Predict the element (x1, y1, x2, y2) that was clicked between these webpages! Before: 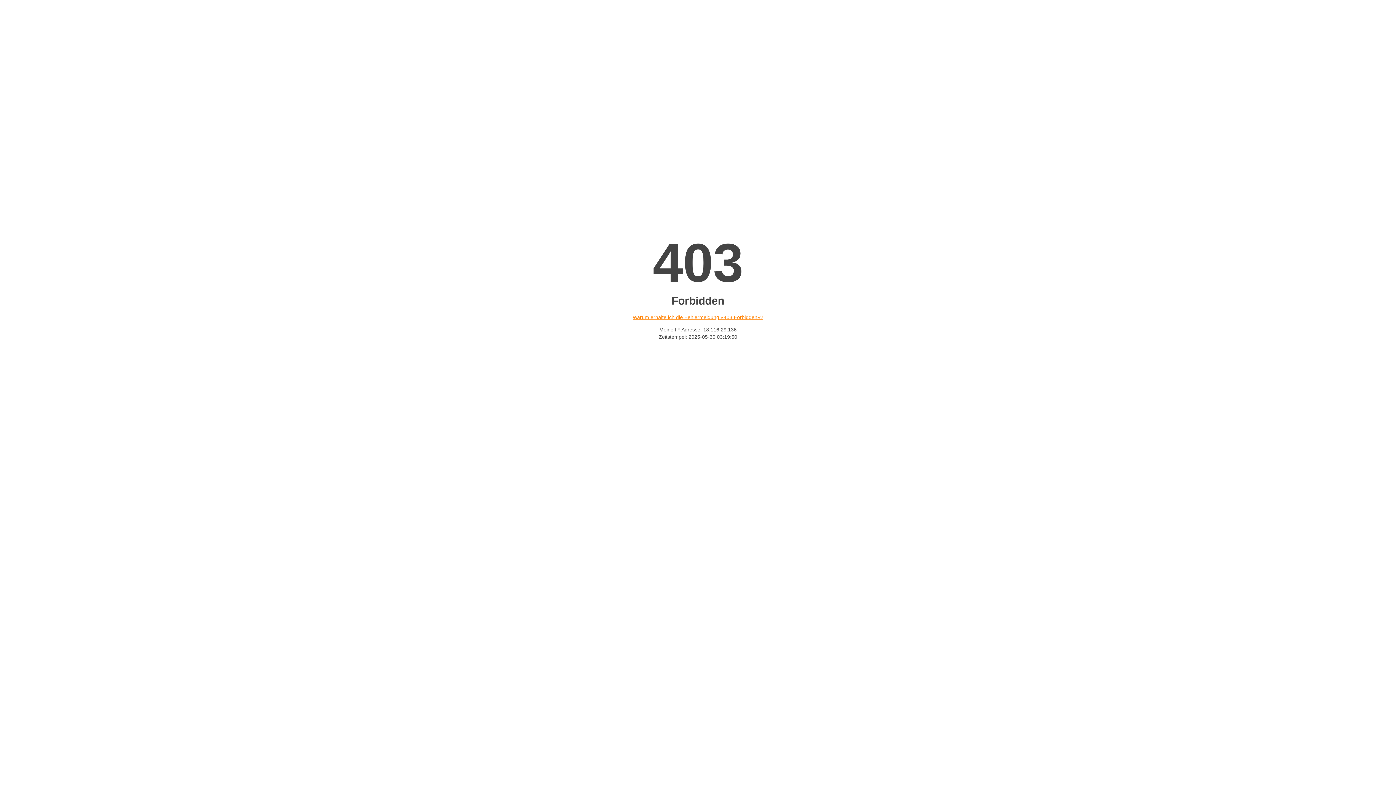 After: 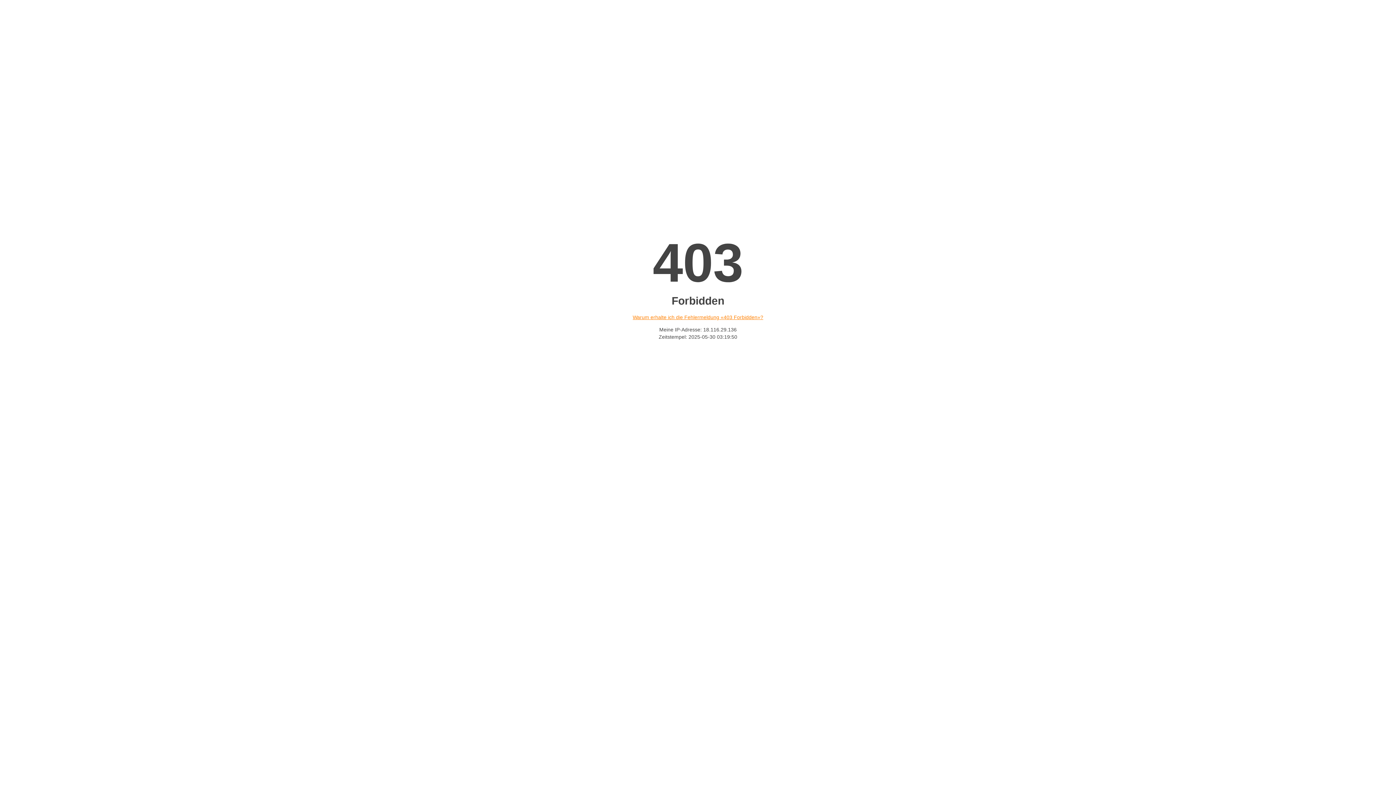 Action: label: Warum erhalte ich die Fehlermeldung «403 Forbidden»? bbox: (632, 314, 763, 320)